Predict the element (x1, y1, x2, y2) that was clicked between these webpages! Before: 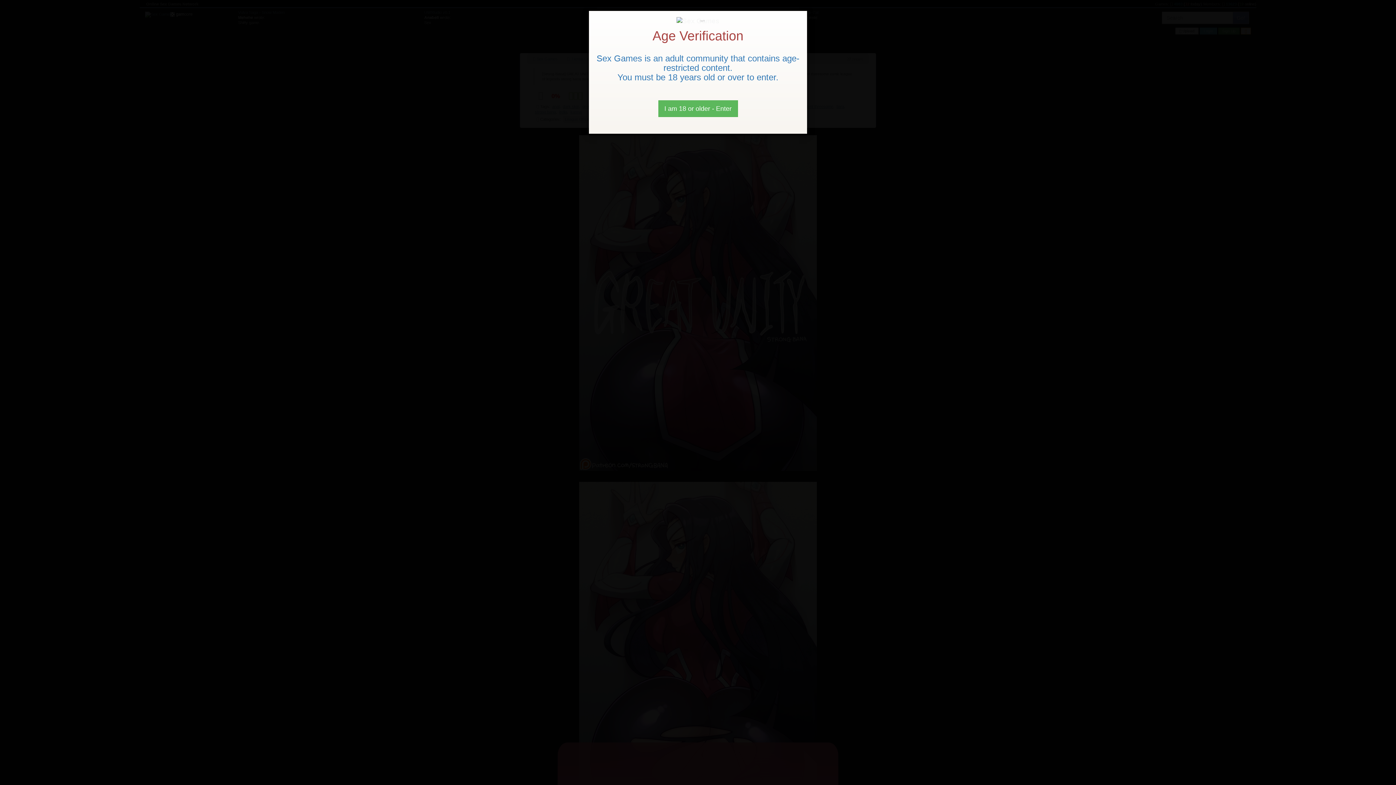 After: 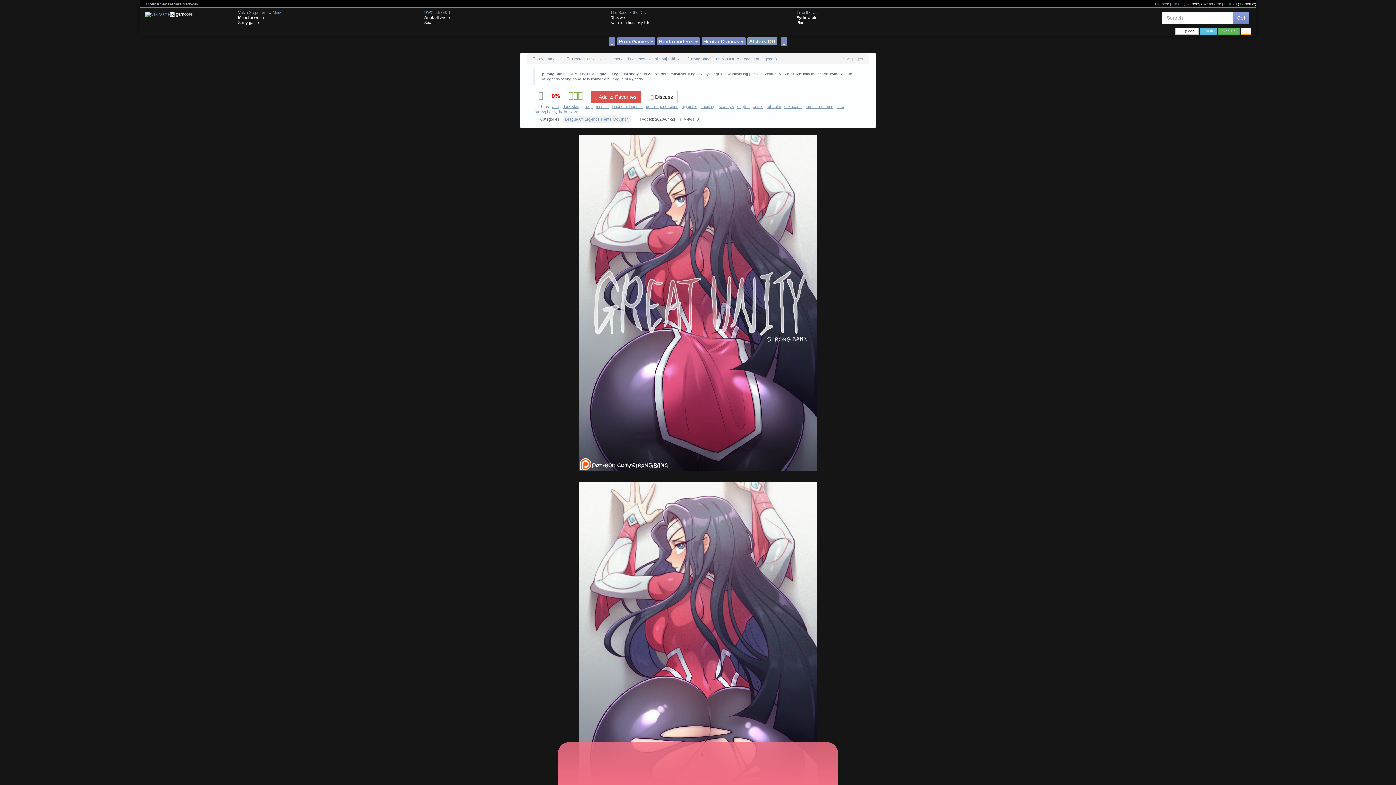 Action: bbox: (658, 100, 738, 117) label: Close